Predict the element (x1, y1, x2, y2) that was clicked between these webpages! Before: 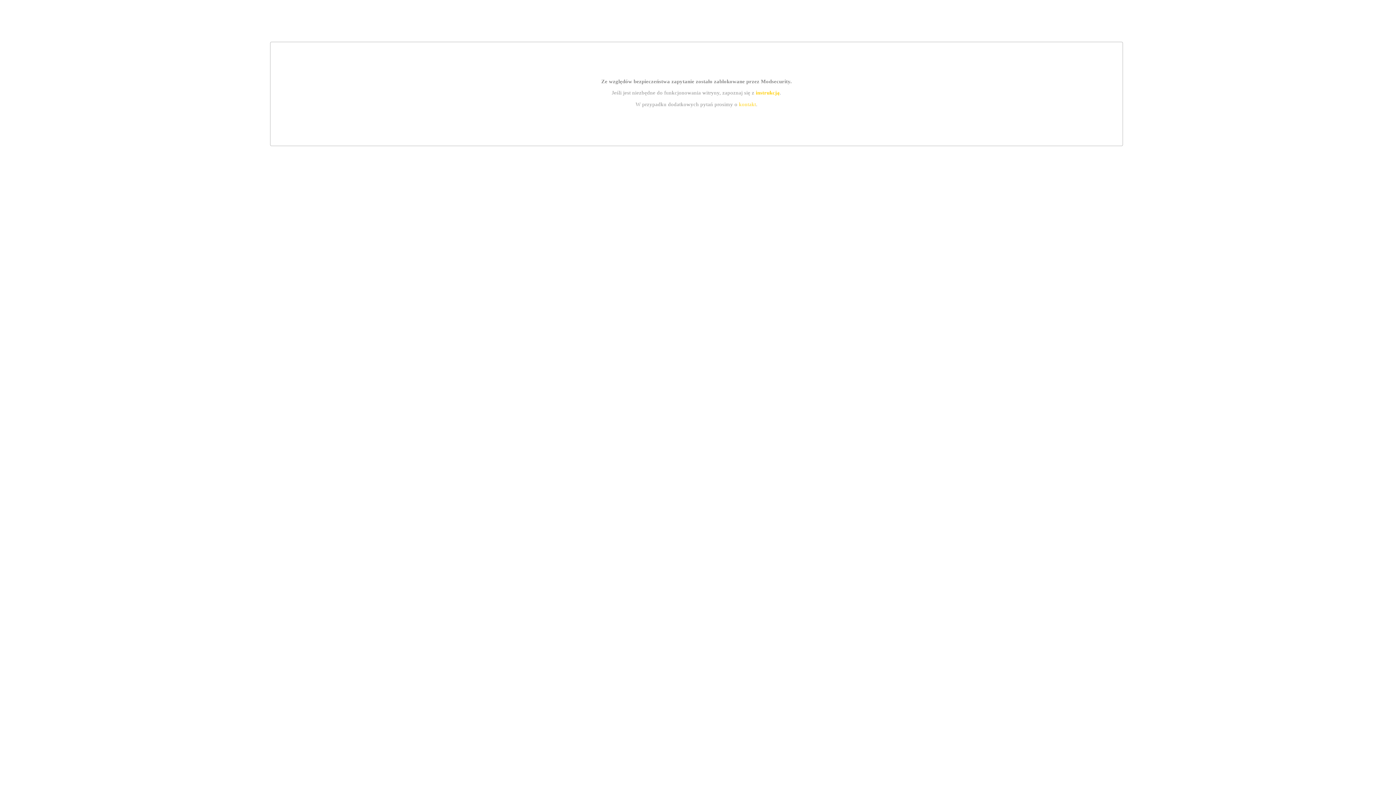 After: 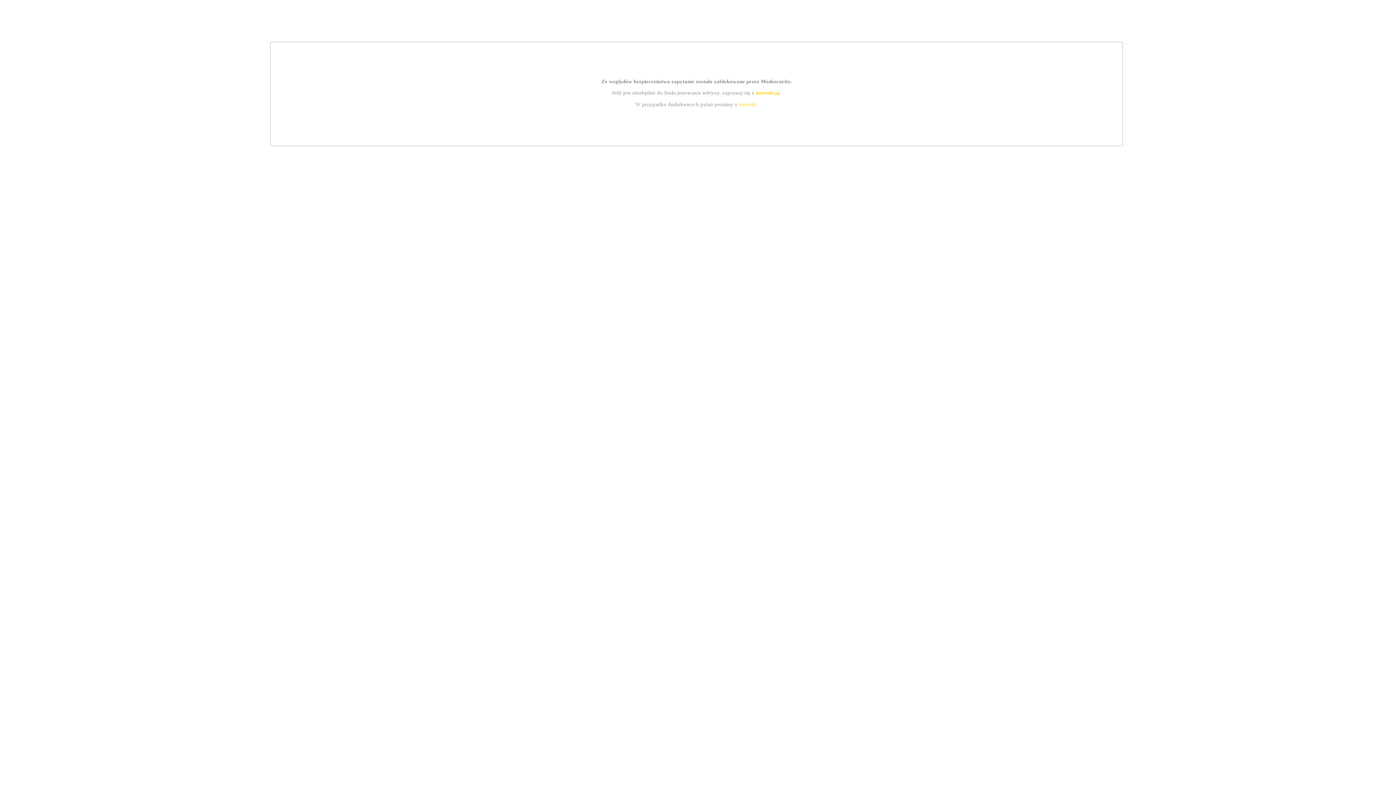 Action: bbox: (739, 101, 756, 107) label: kontakt